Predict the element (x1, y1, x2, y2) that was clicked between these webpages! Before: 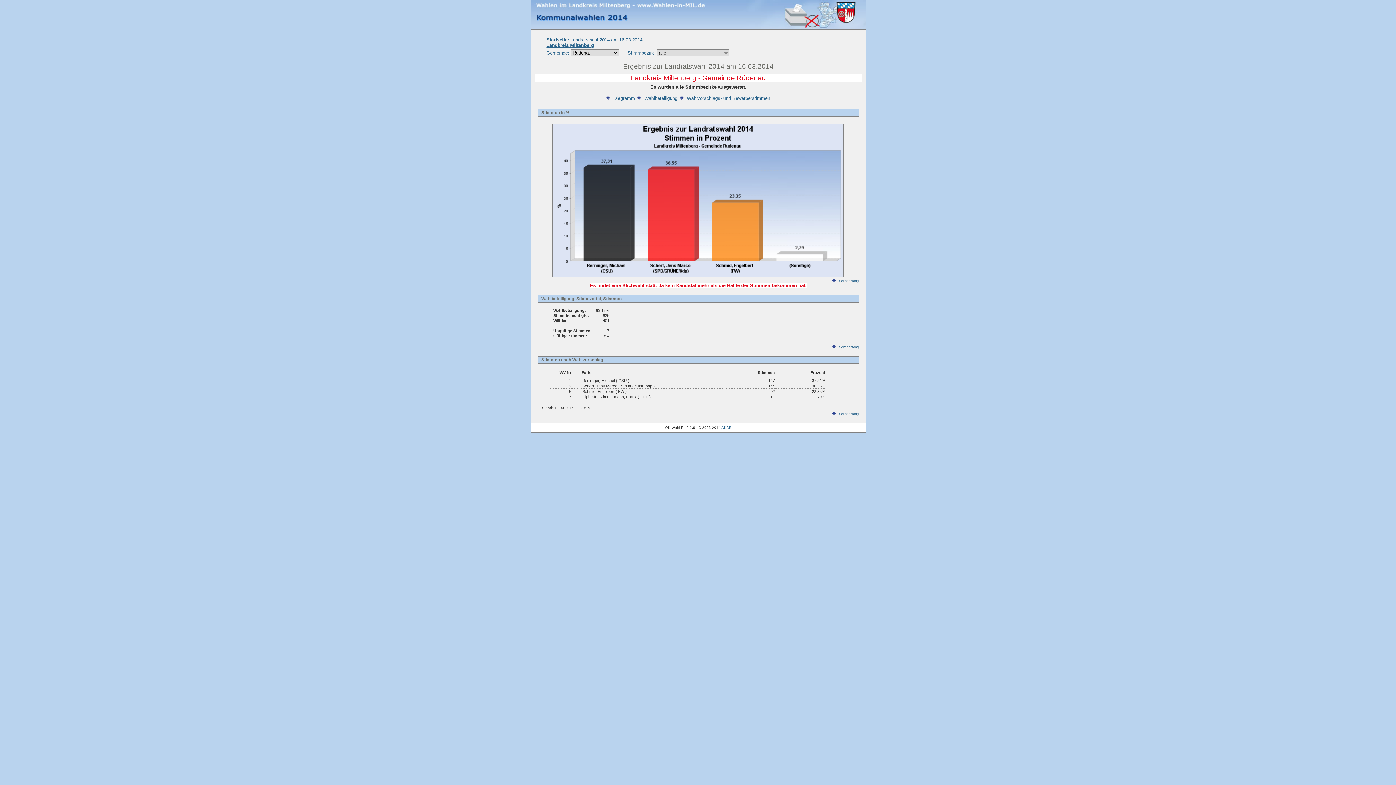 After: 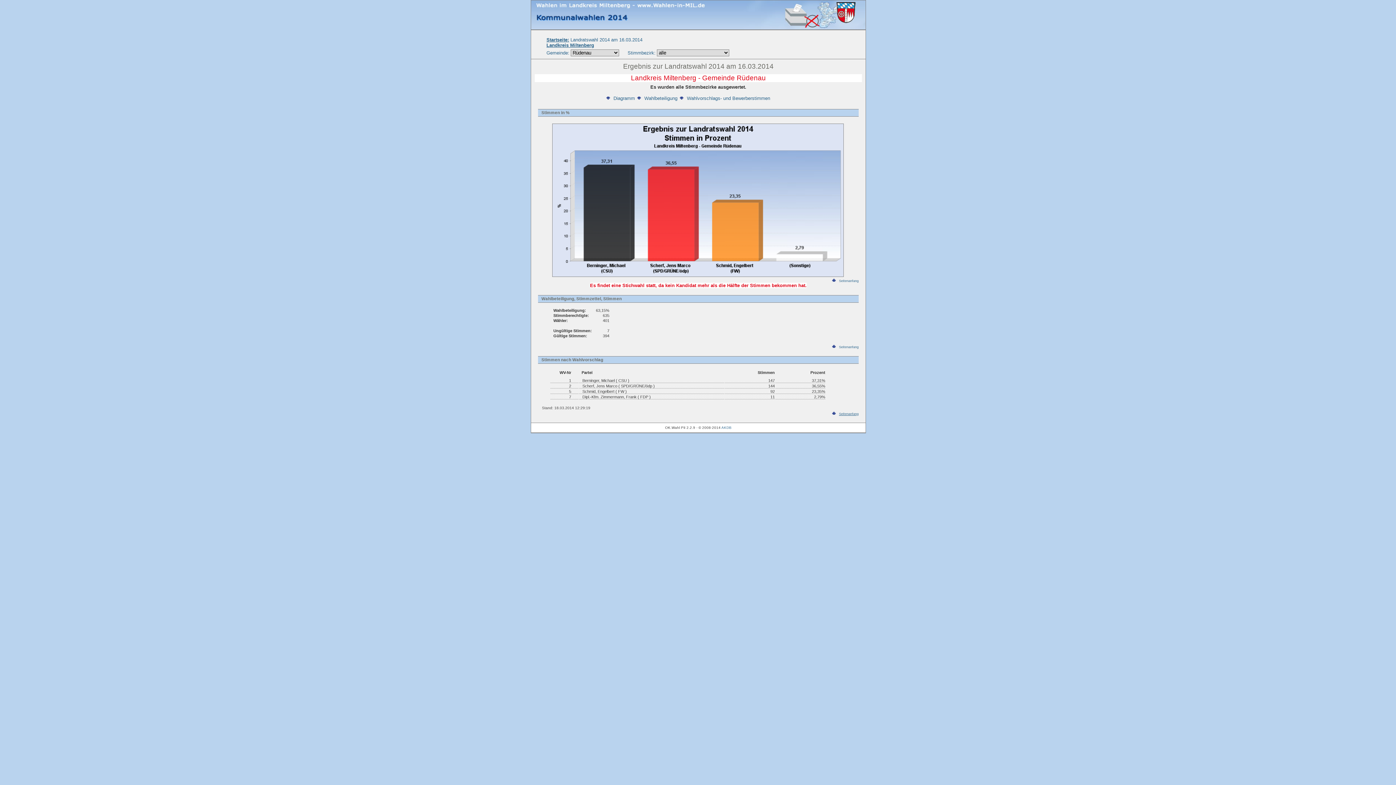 Action: label: Seitenanfang bbox: (831, 412, 858, 415)